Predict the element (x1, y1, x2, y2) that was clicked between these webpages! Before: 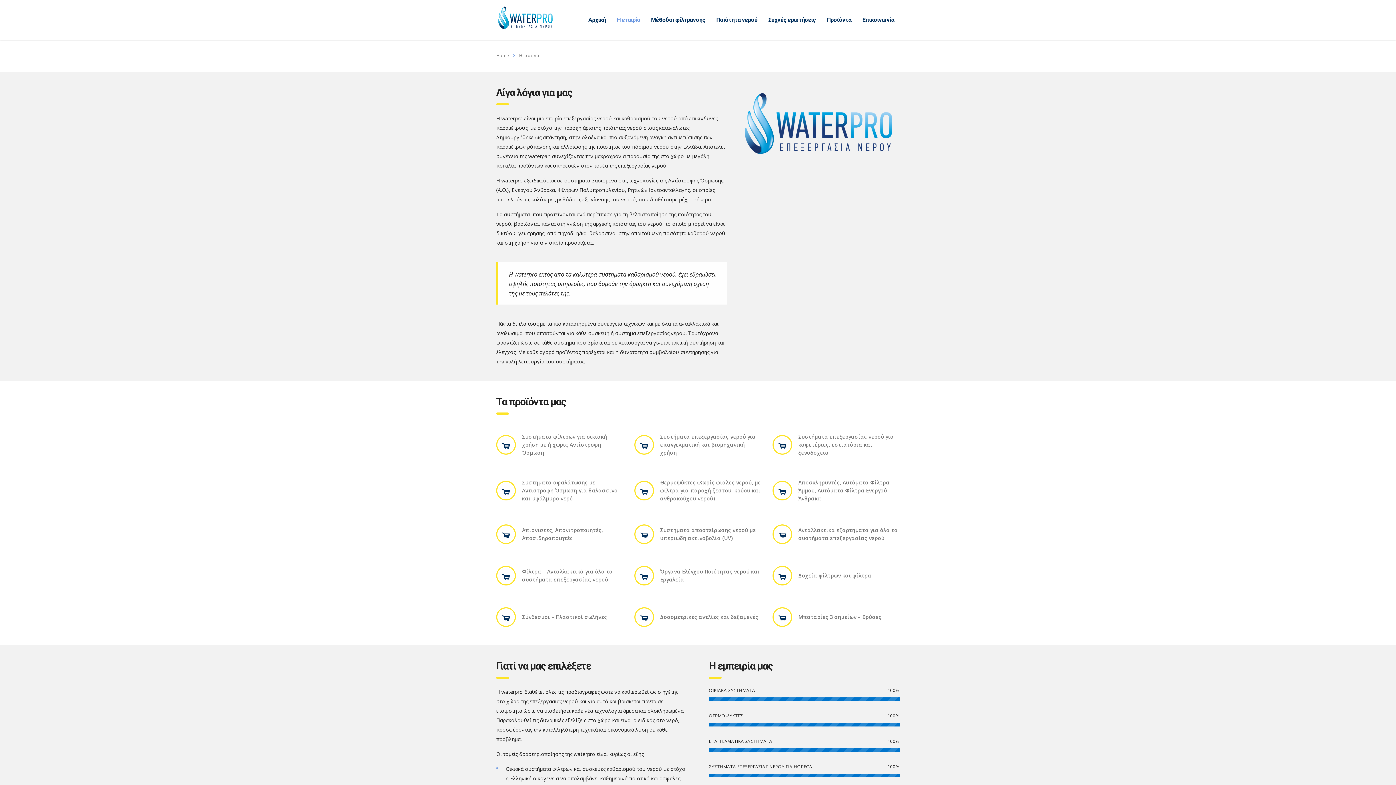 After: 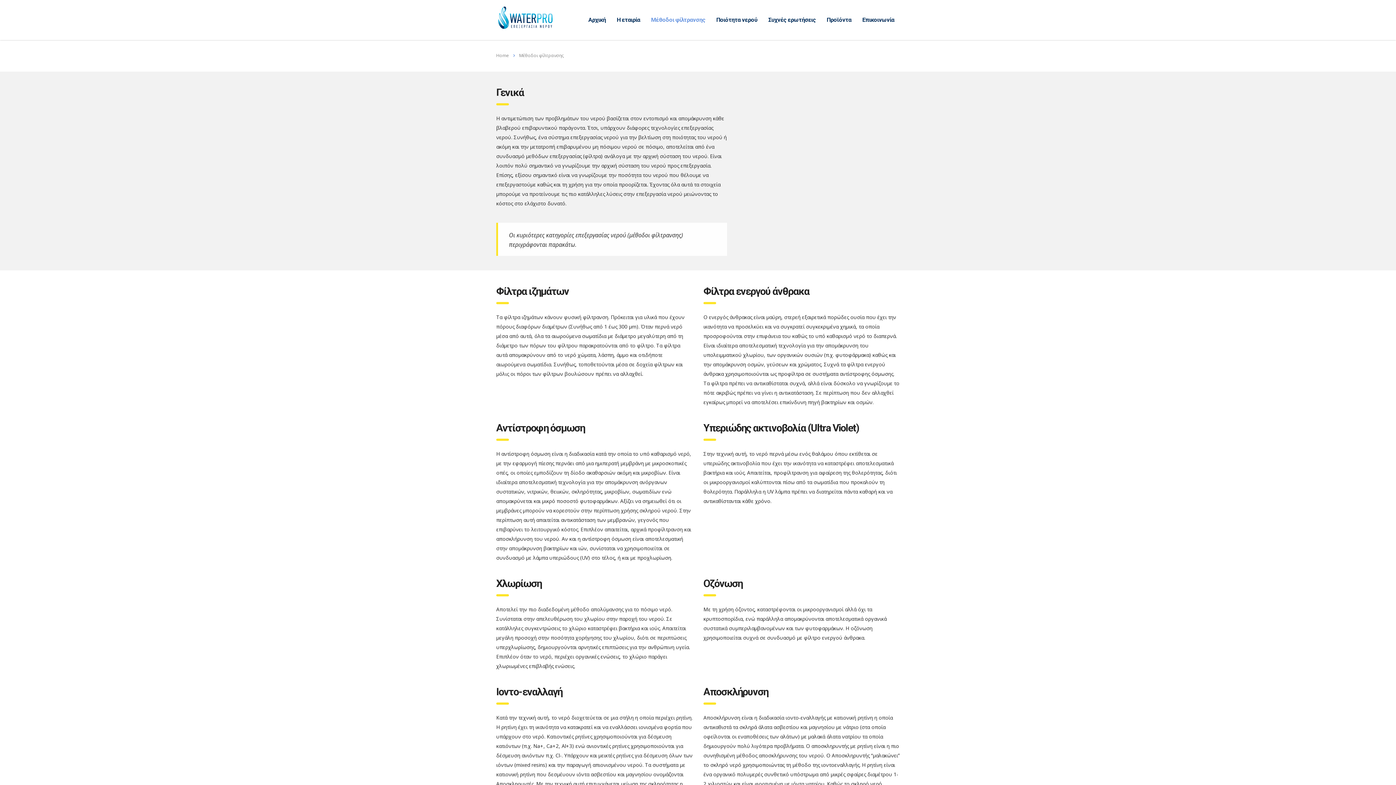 Action: bbox: (645, 12, 711, 28) label: Μέθοδοι φίλτρανσης